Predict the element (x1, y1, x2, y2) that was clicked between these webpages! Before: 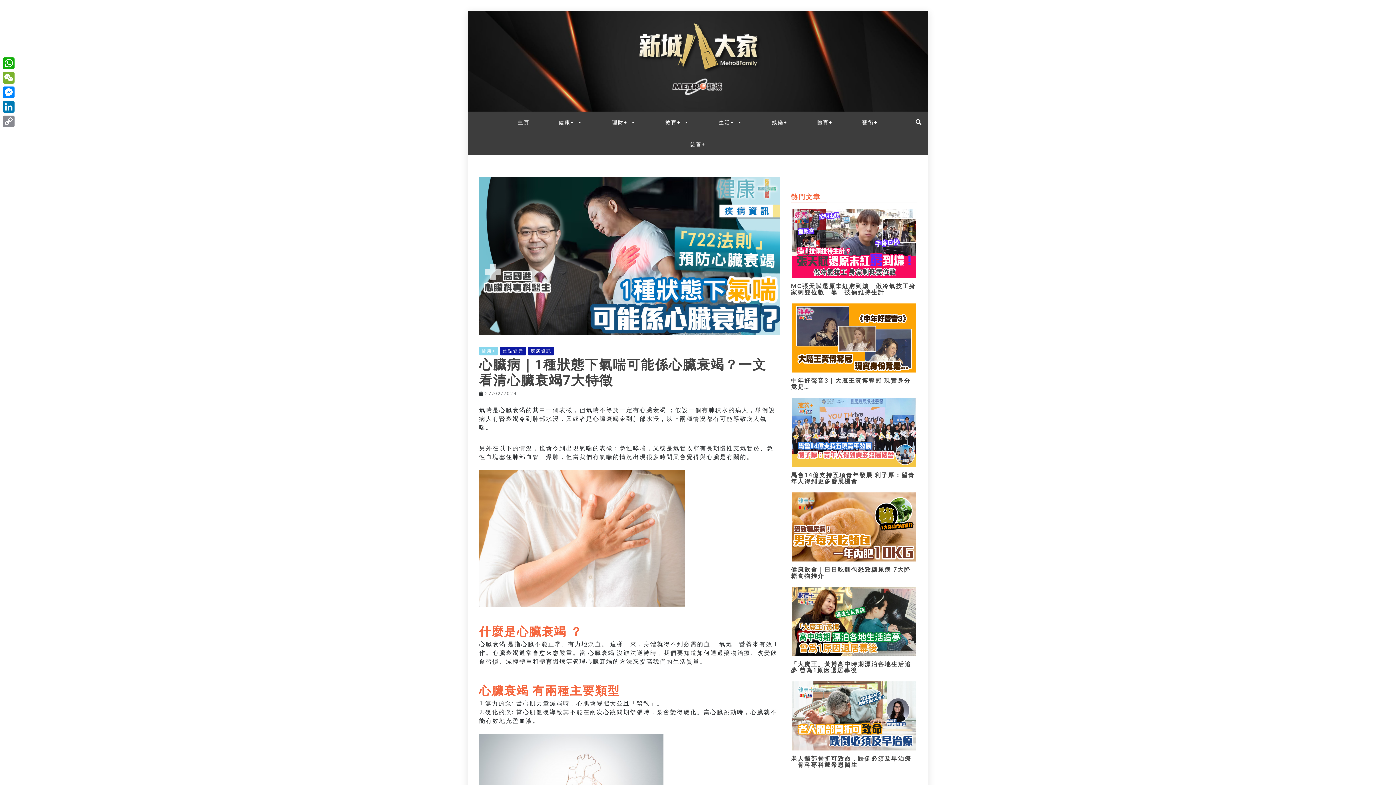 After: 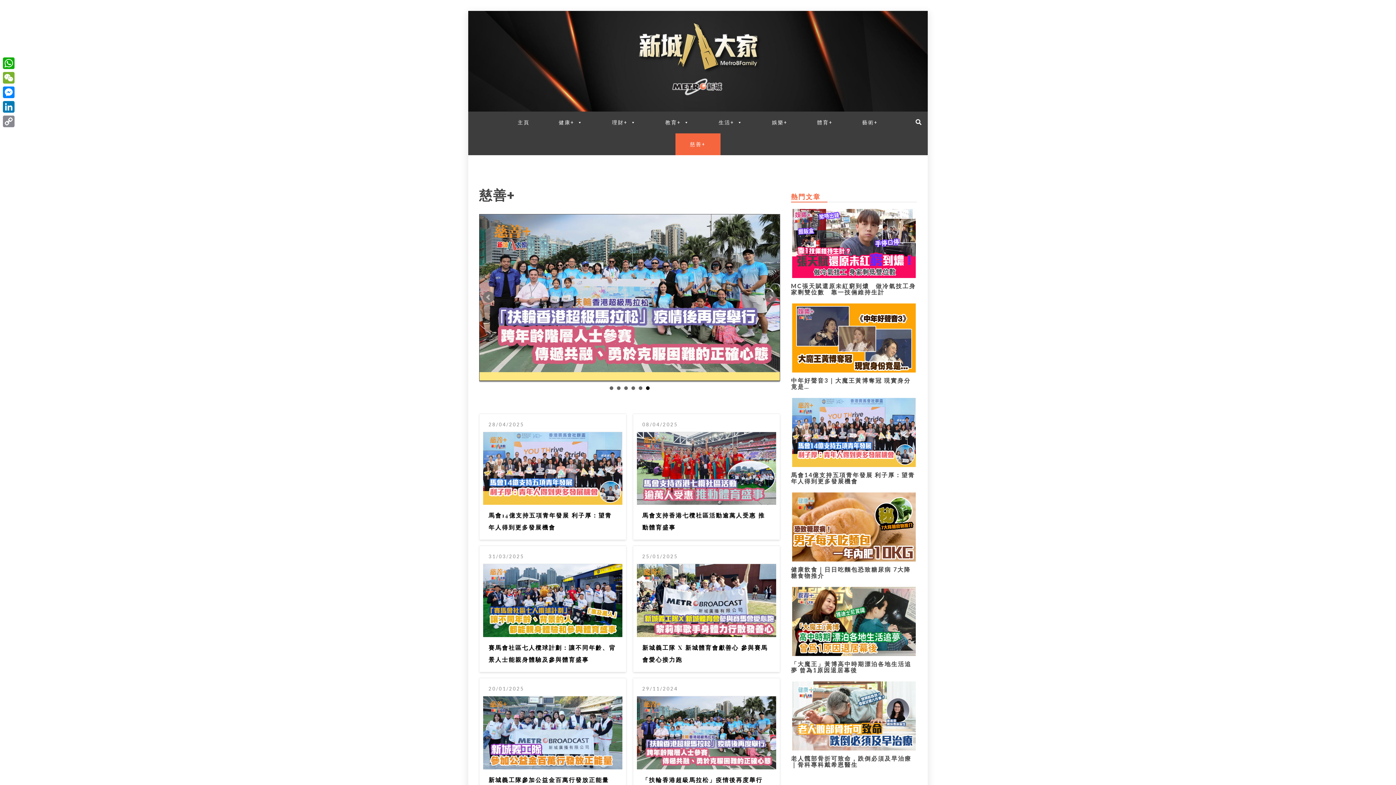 Action: bbox: (675, 133, 720, 155) label: 慈善+